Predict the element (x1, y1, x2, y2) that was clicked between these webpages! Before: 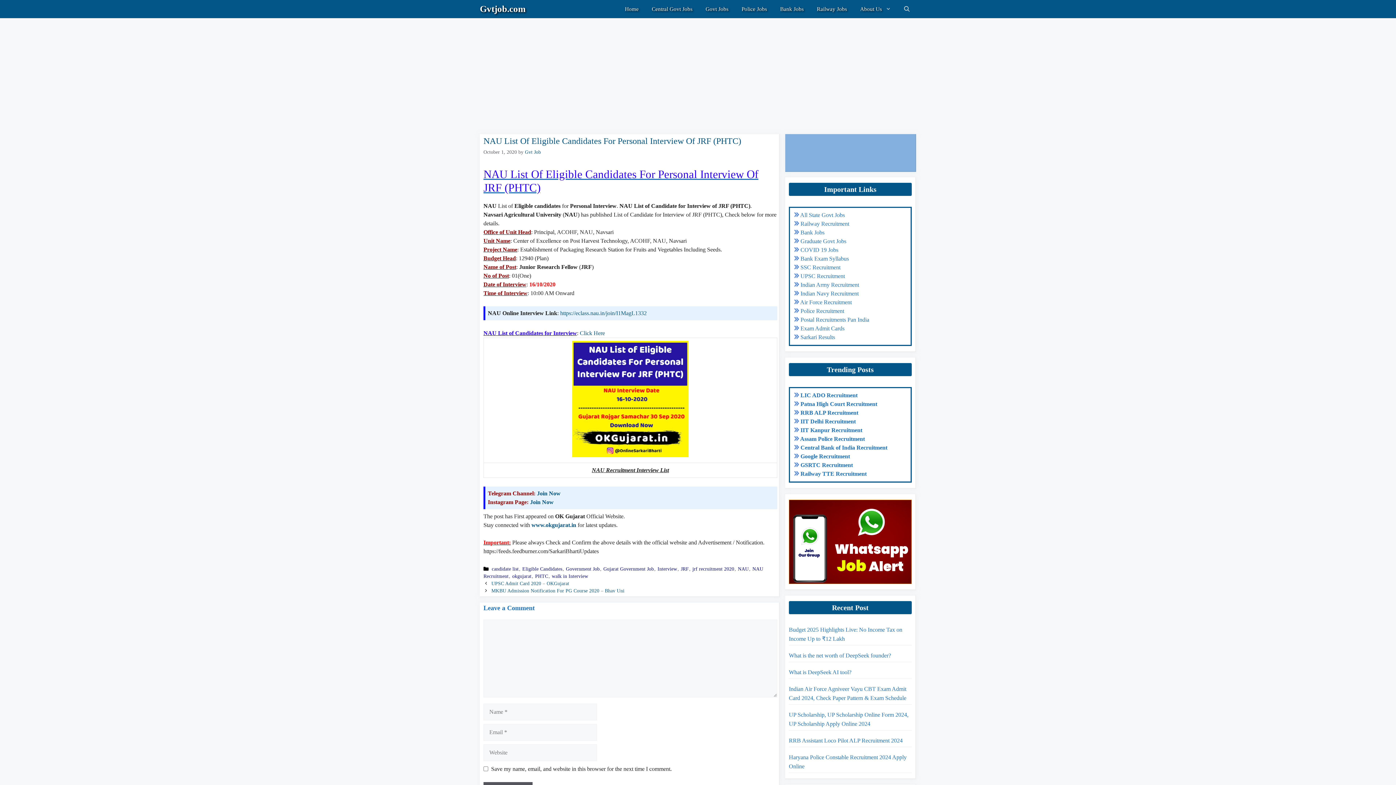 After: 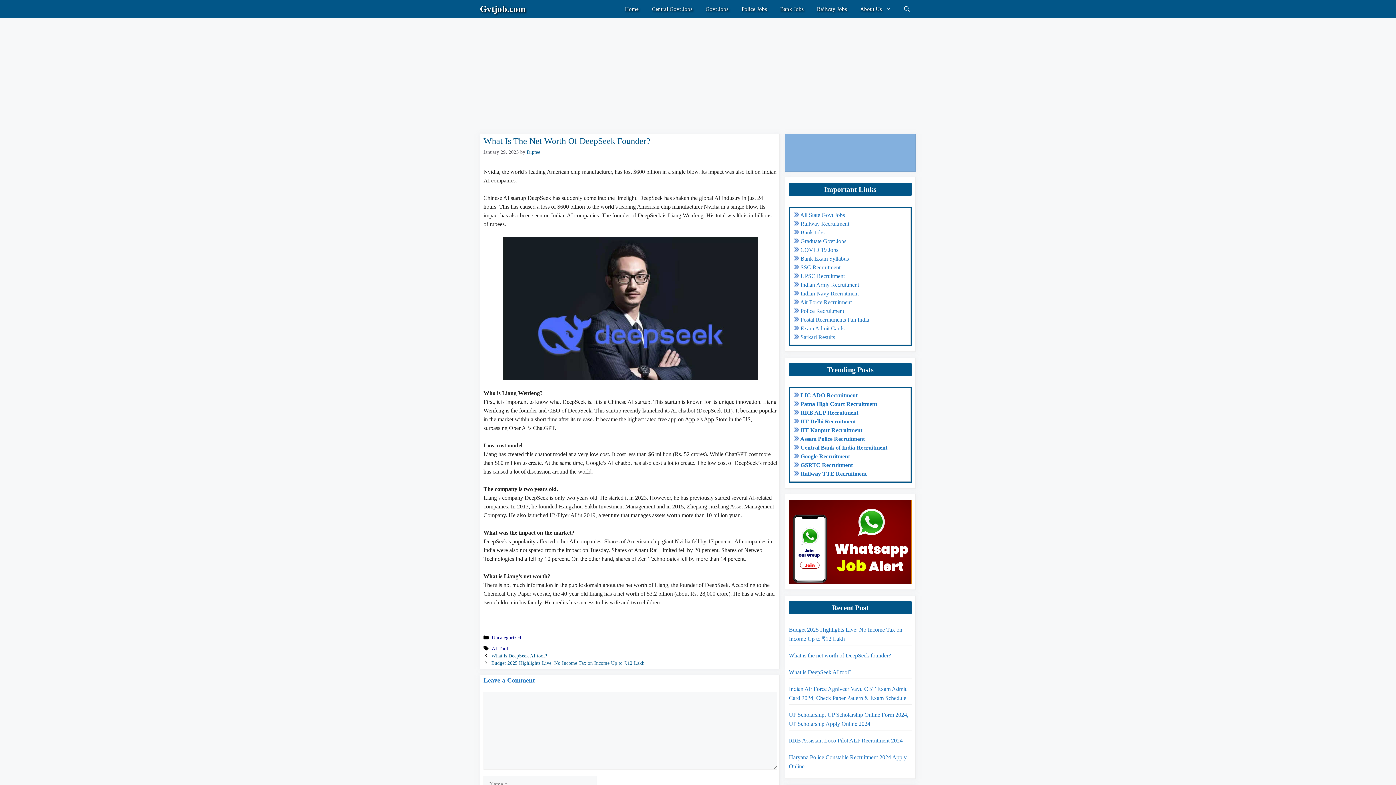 Action: label: What is the net worth of DeepSeek founder? bbox: (789, 652, 891, 658)